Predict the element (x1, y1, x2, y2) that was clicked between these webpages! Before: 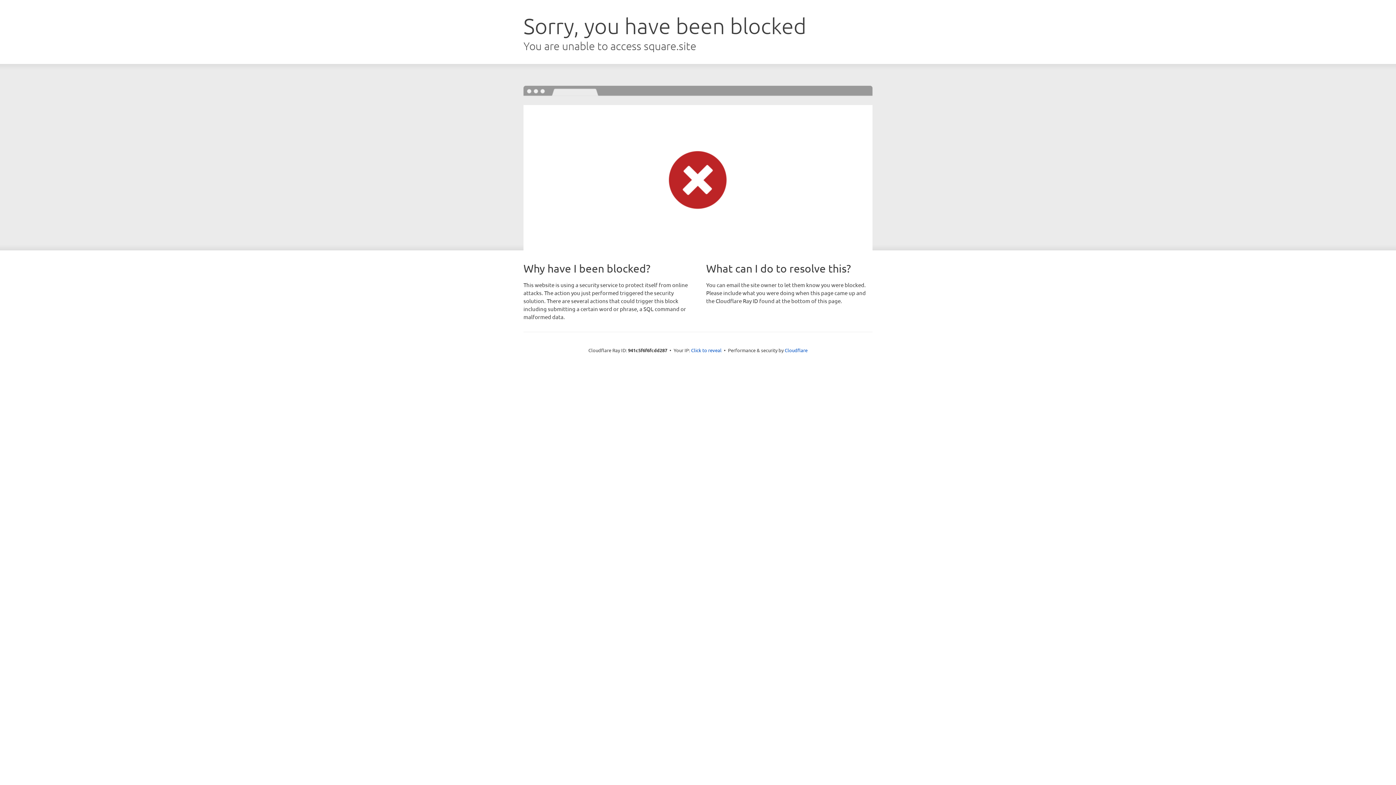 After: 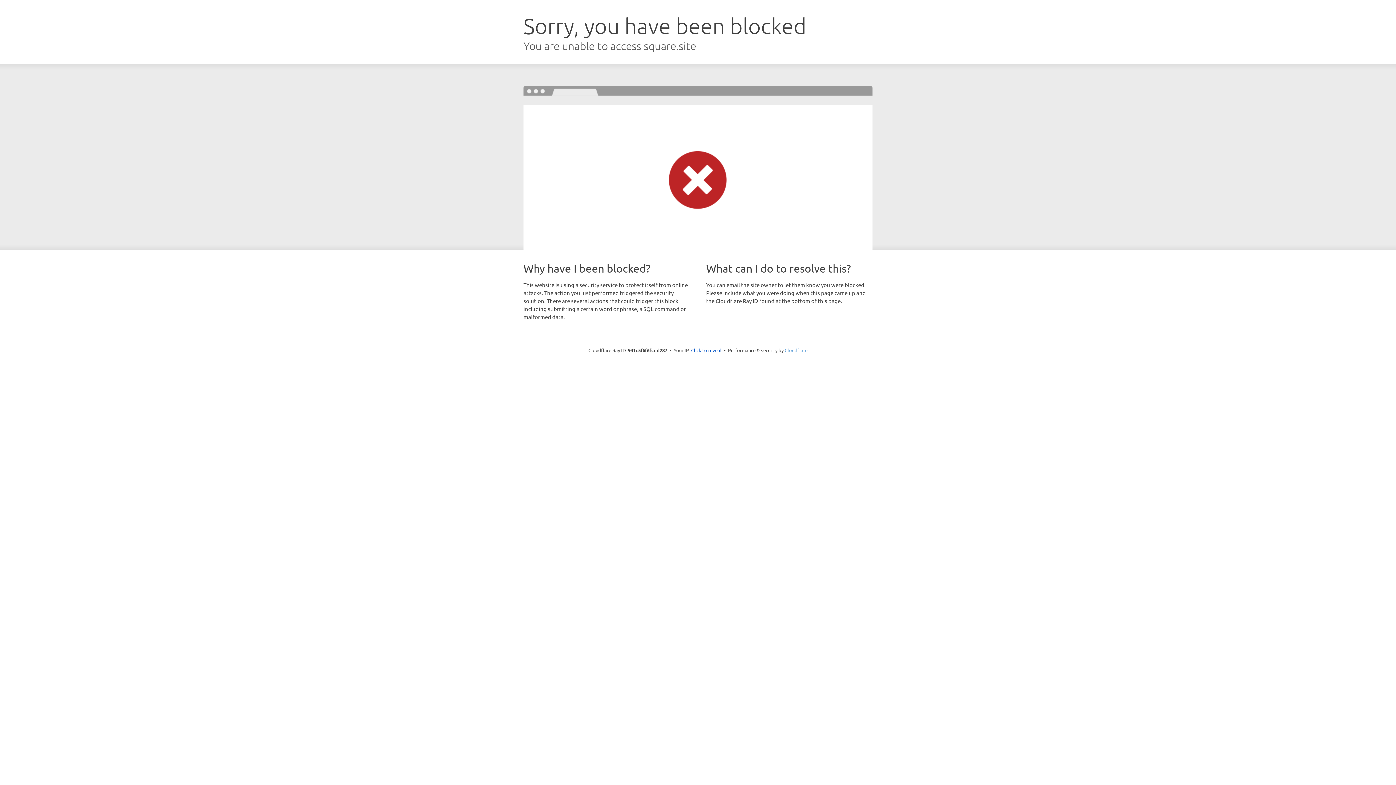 Action: bbox: (784, 347, 807, 353) label: Cloudflare